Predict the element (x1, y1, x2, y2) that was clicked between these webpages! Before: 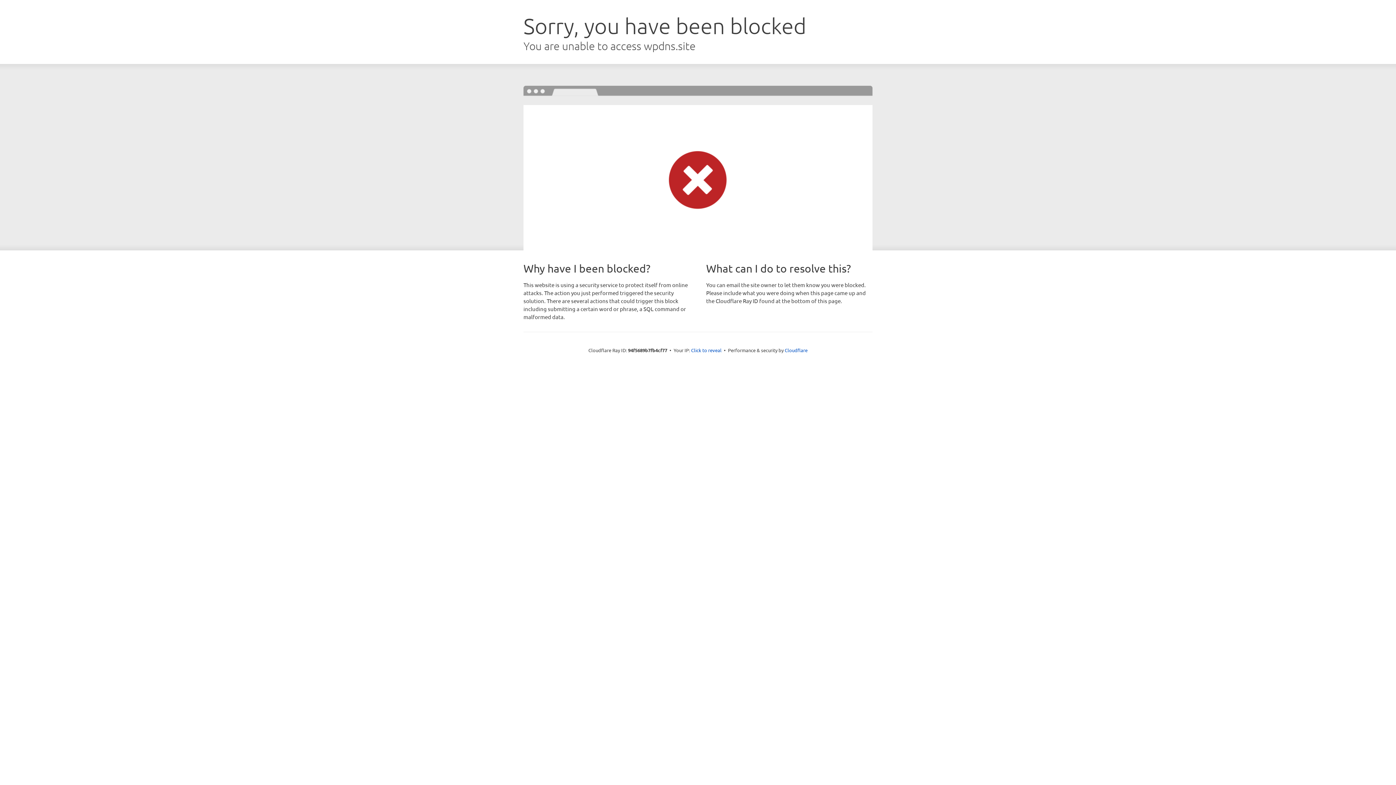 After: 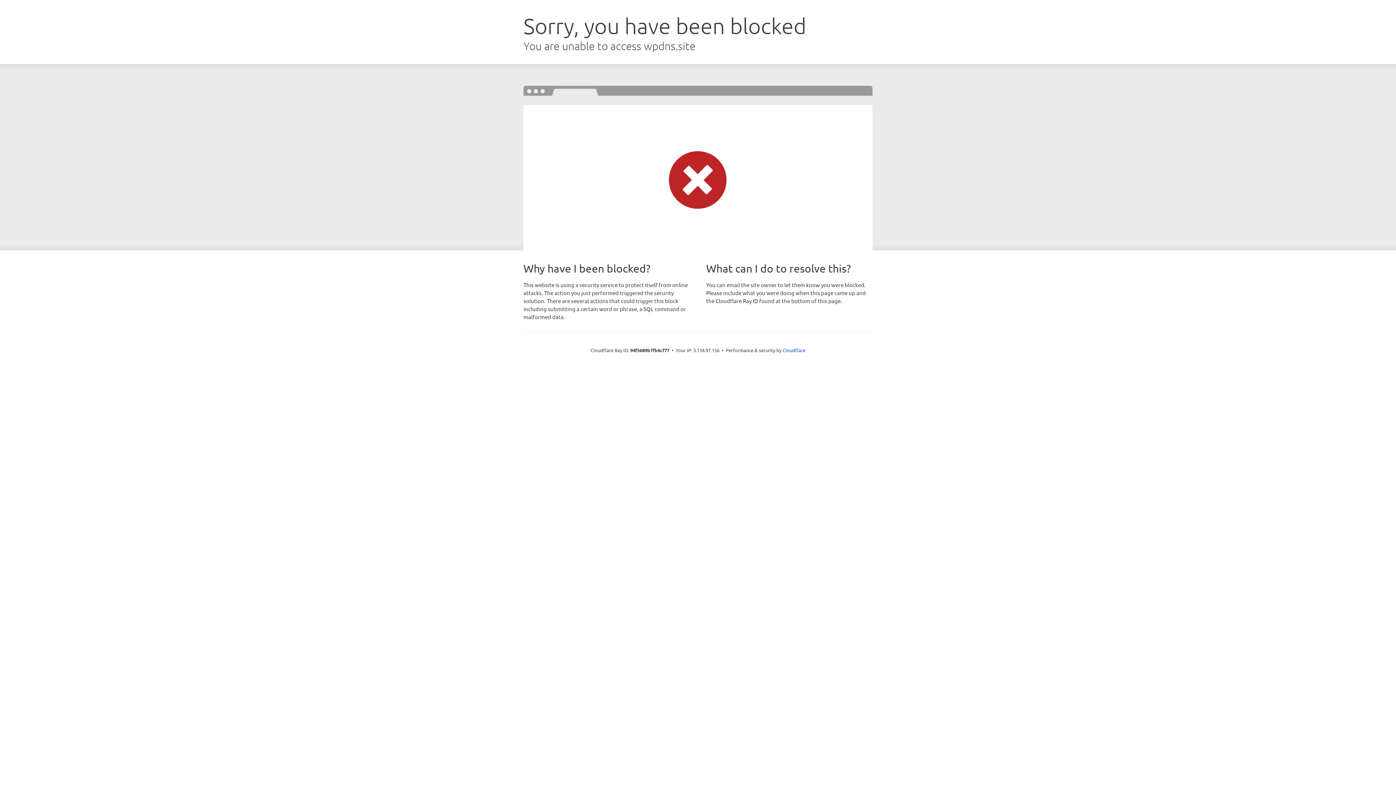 Action: bbox: (691, 346, 721, 353) label: Click to reveal